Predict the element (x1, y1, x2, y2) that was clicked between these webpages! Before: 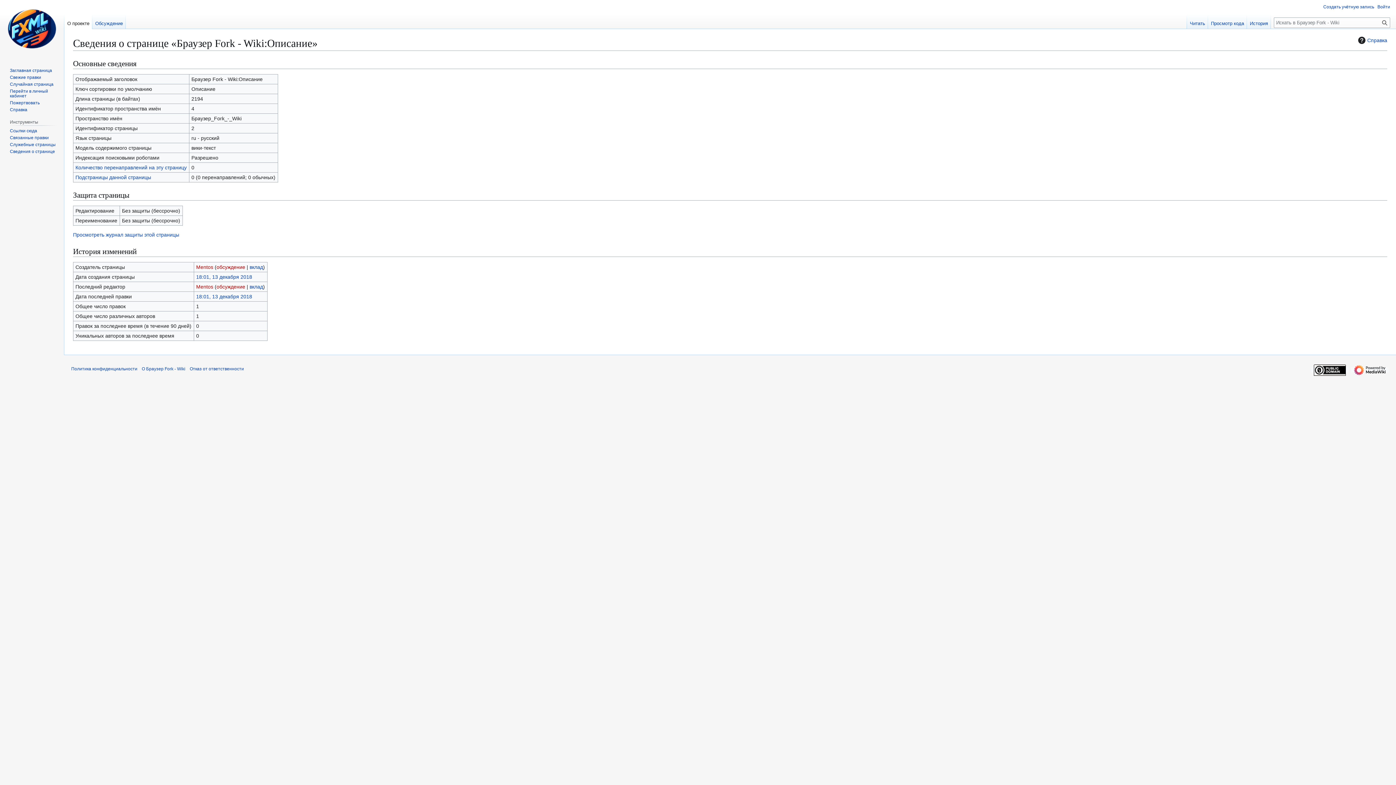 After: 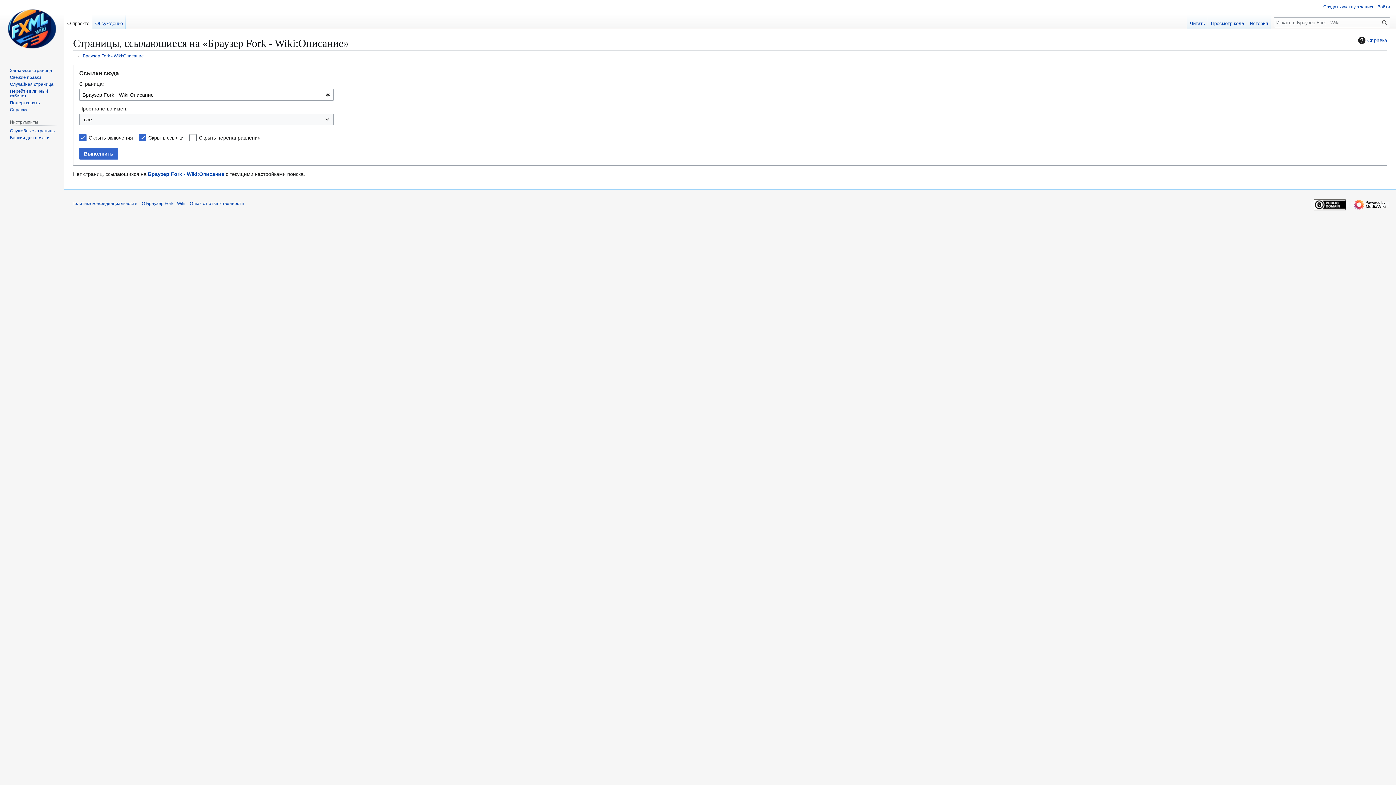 Action: label: Количество перенаправлений на эту страницу bbox: (75, 164, 186, 170)